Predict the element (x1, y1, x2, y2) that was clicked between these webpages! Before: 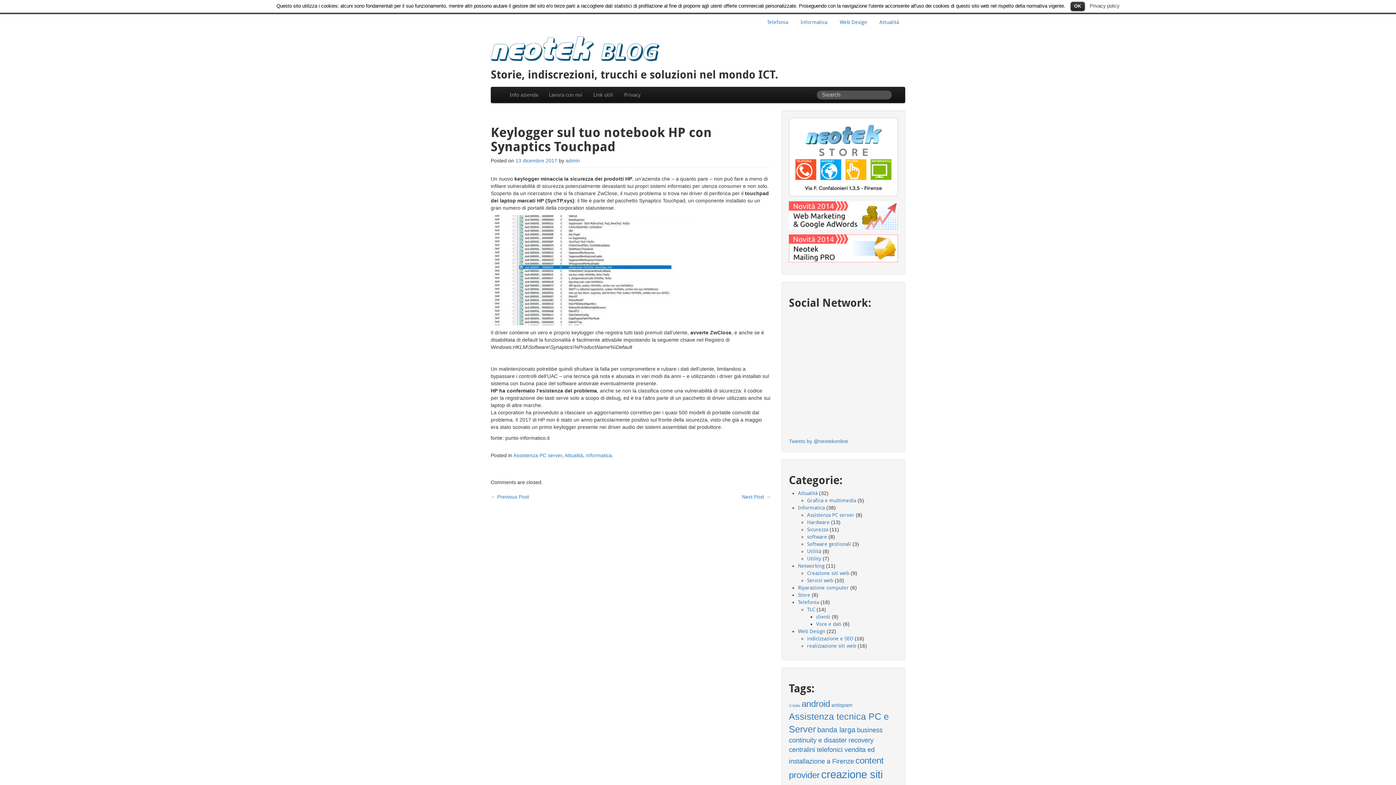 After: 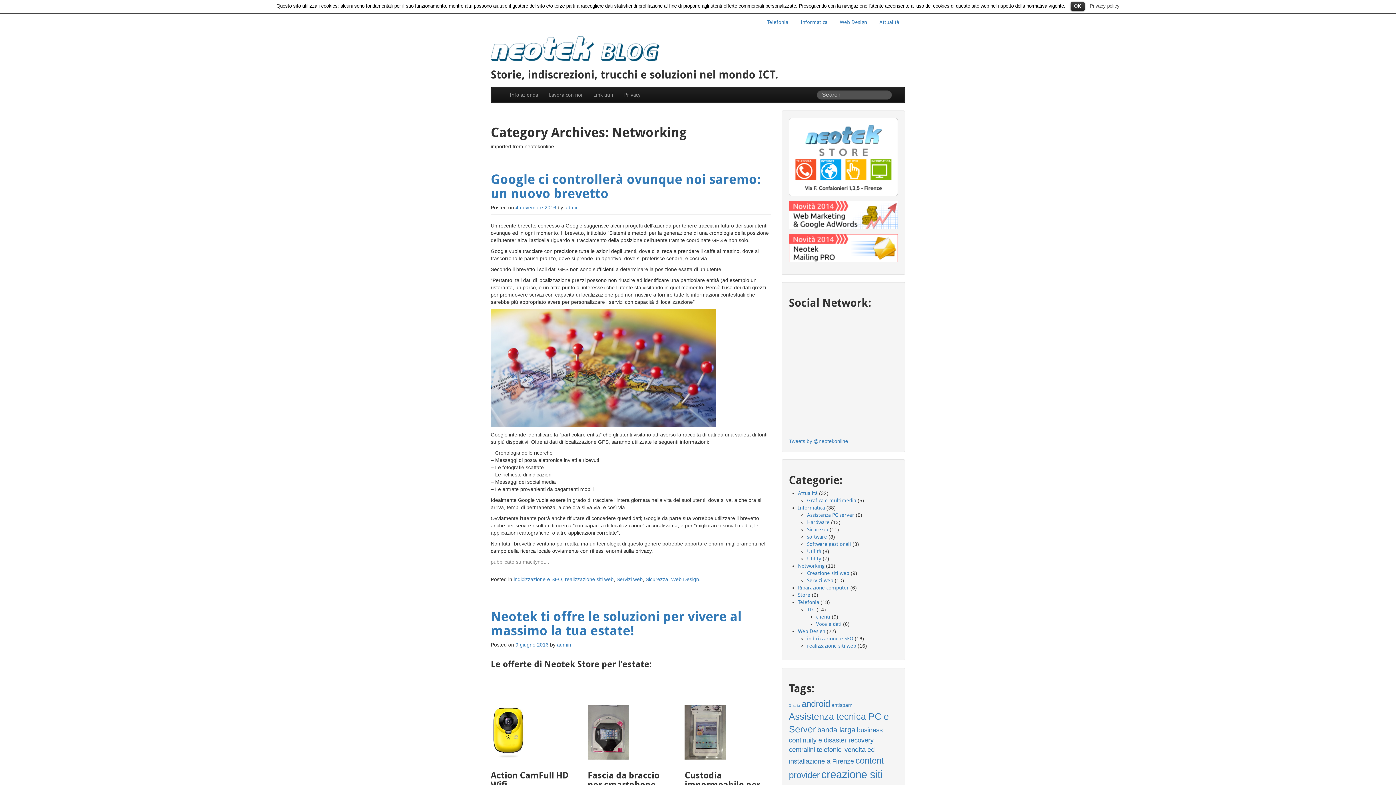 Action: label: Networking bbox: (798, 562, 824, 569)